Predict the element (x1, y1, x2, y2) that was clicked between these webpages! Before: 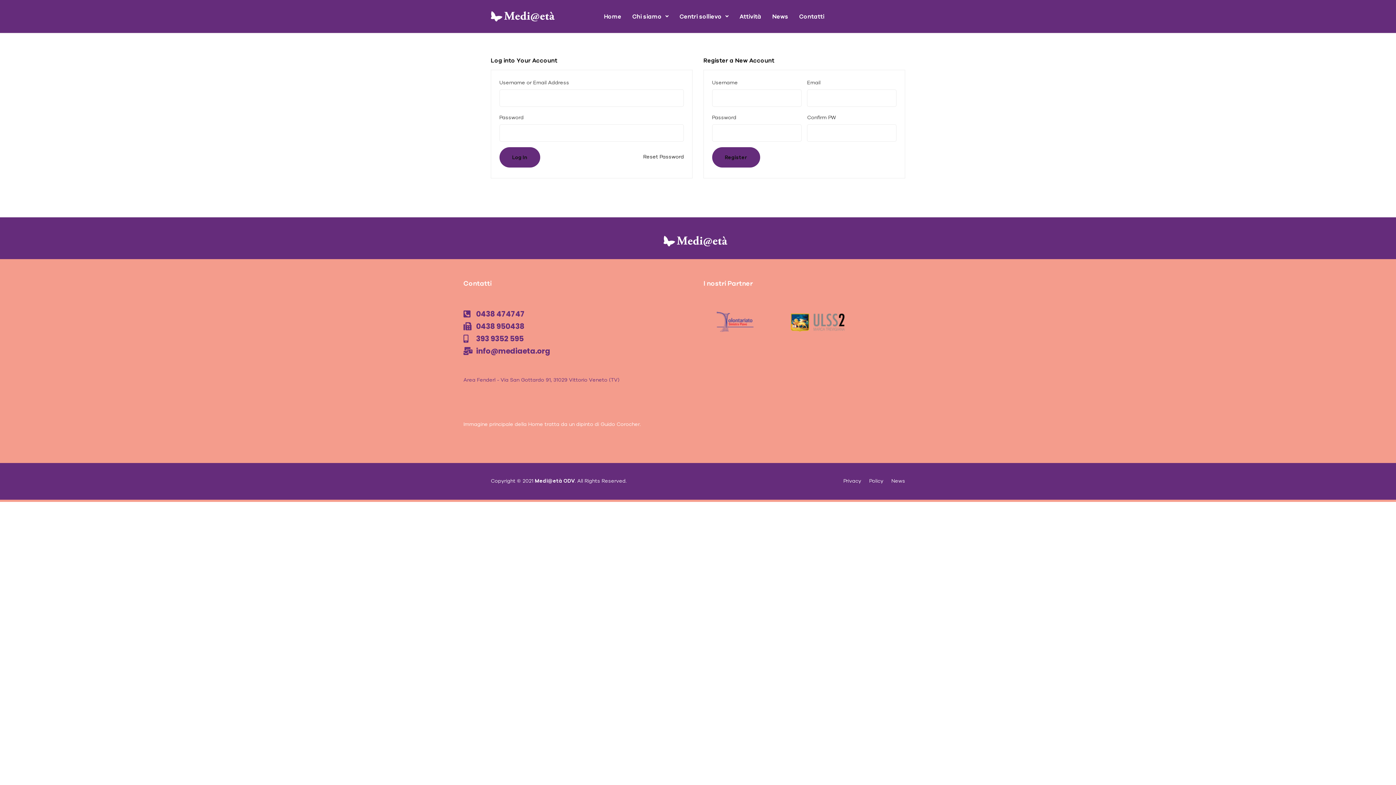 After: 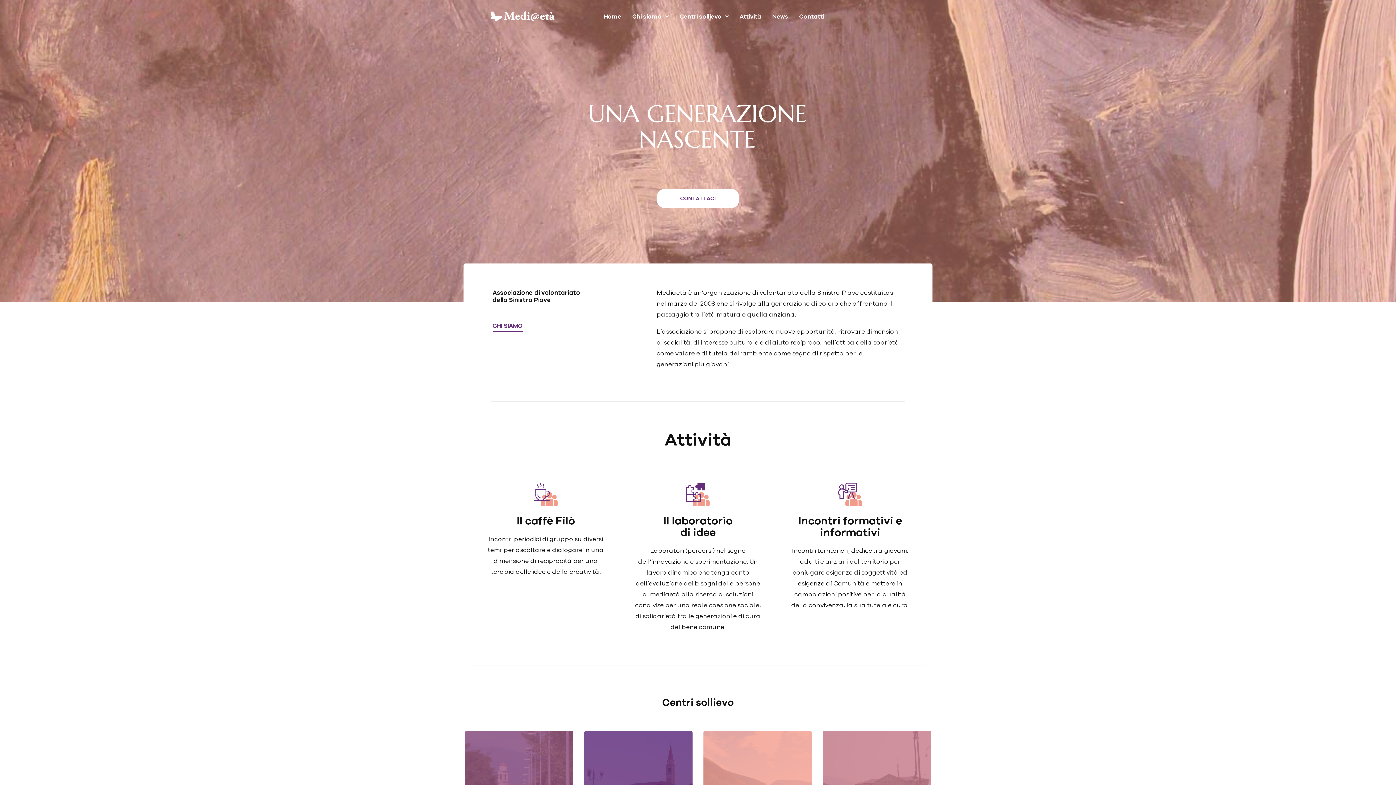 Action: bbox: (490, 11, 554, 21)